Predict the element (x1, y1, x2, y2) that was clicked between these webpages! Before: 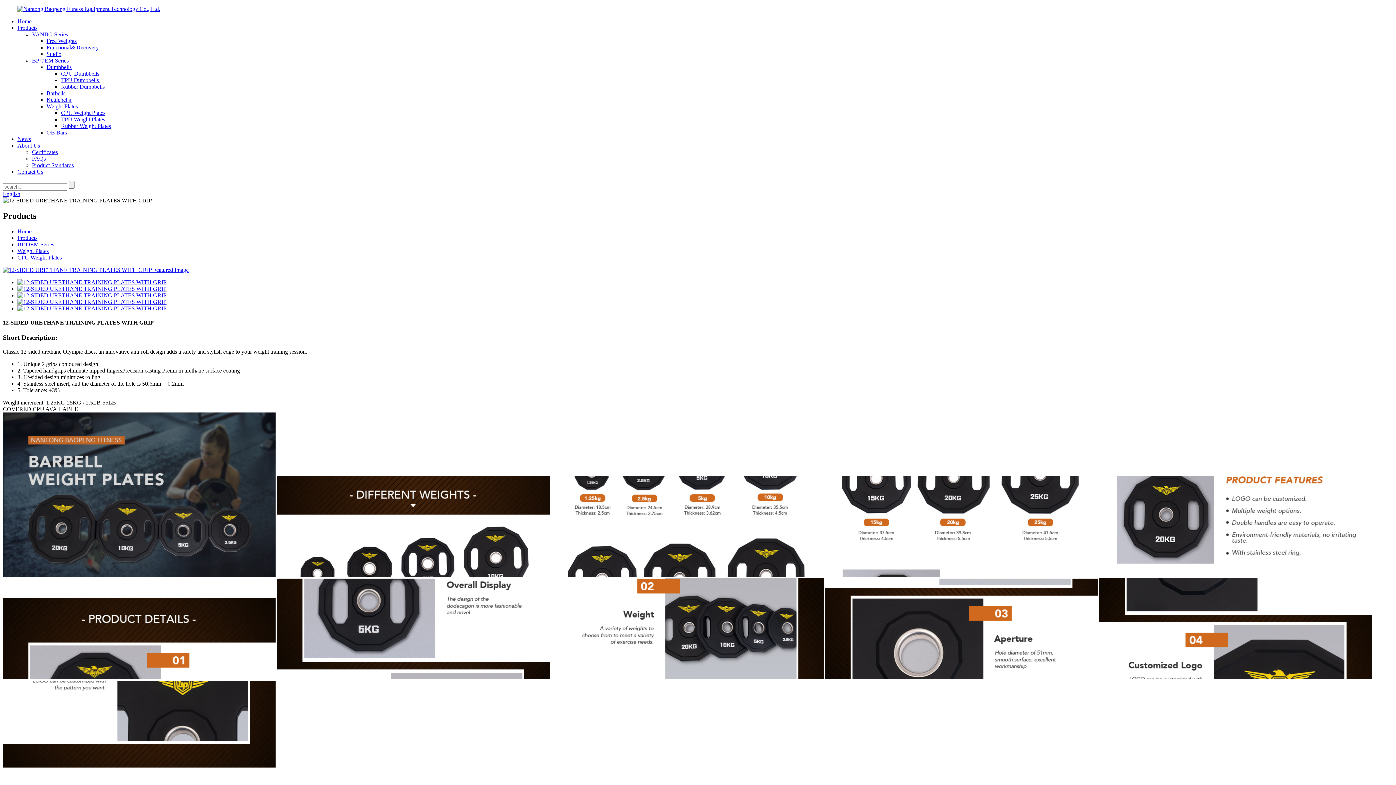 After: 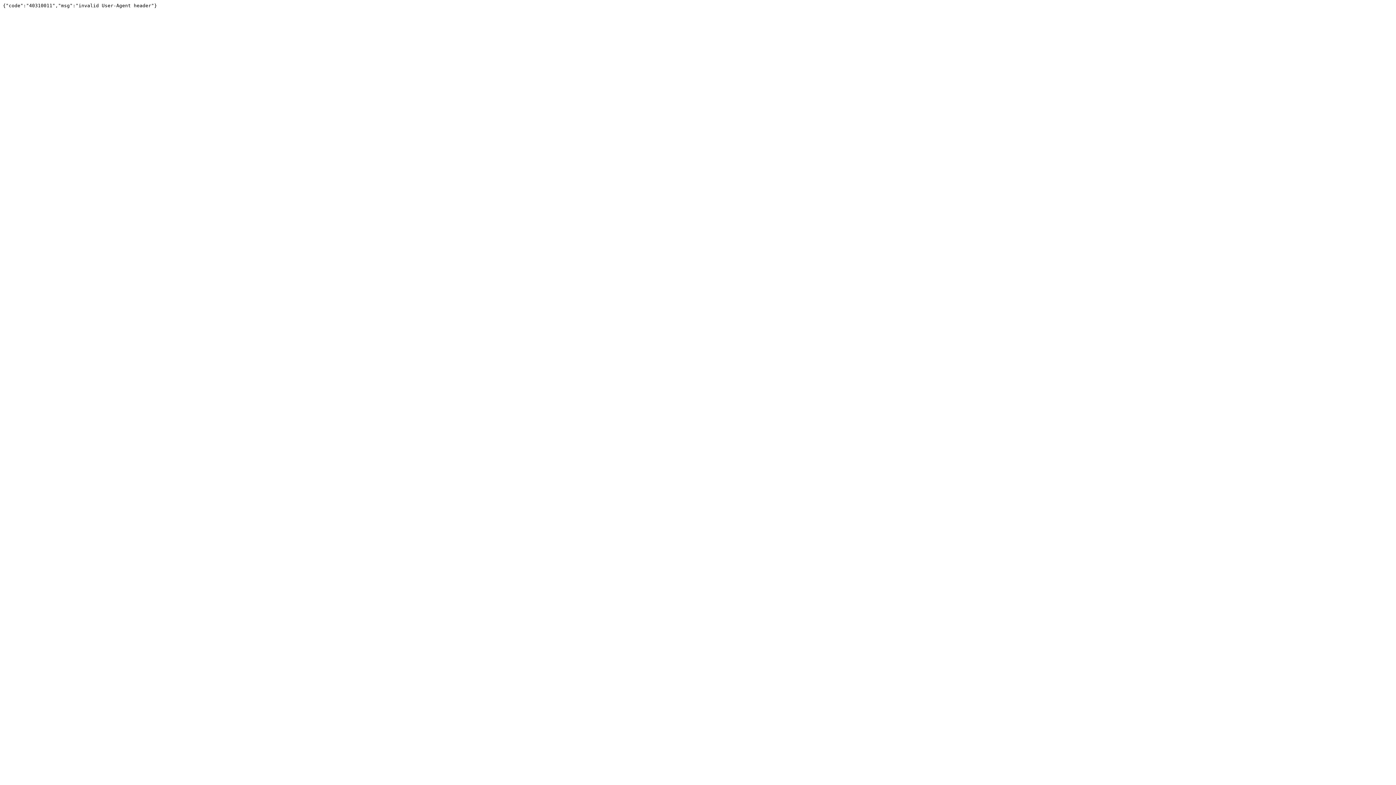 Action: bbox: (17, 292, 166, 298)